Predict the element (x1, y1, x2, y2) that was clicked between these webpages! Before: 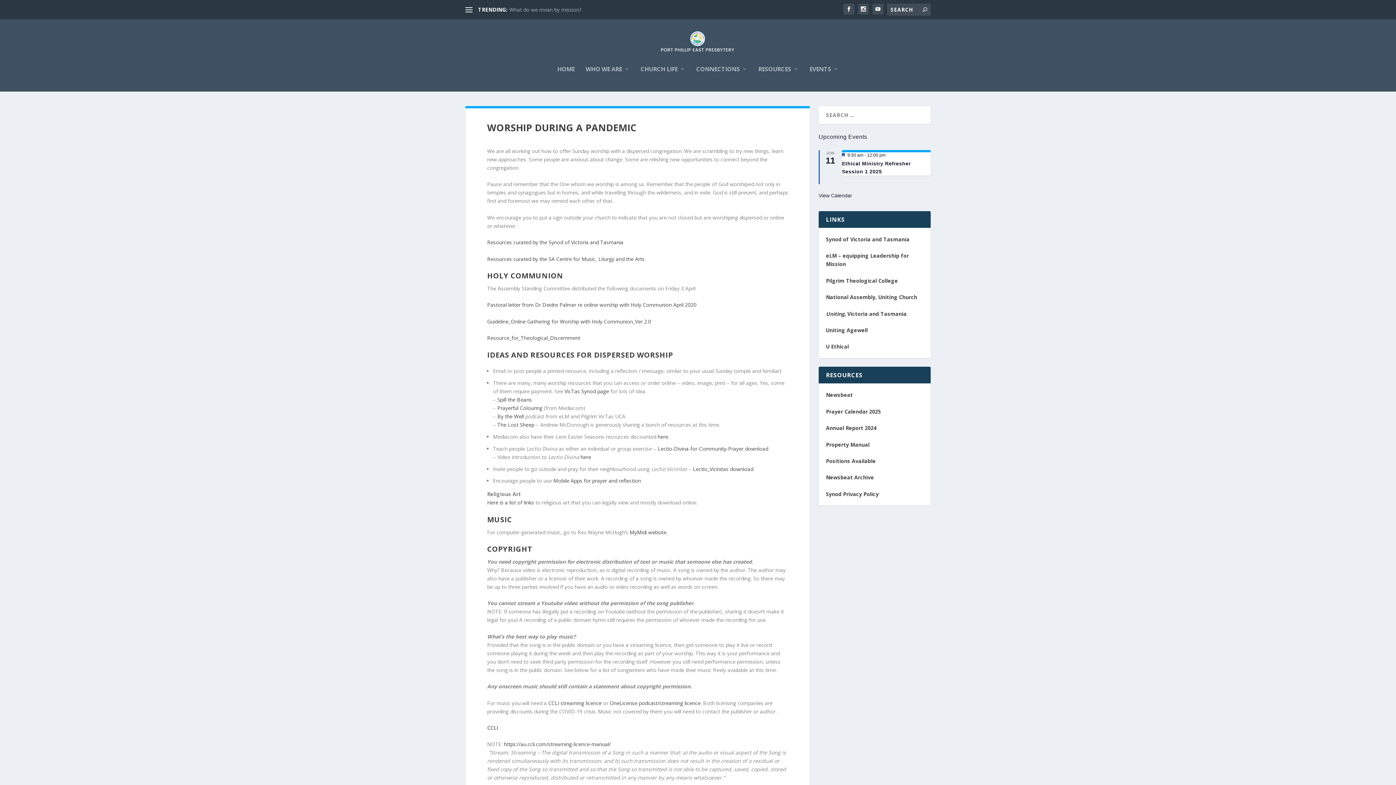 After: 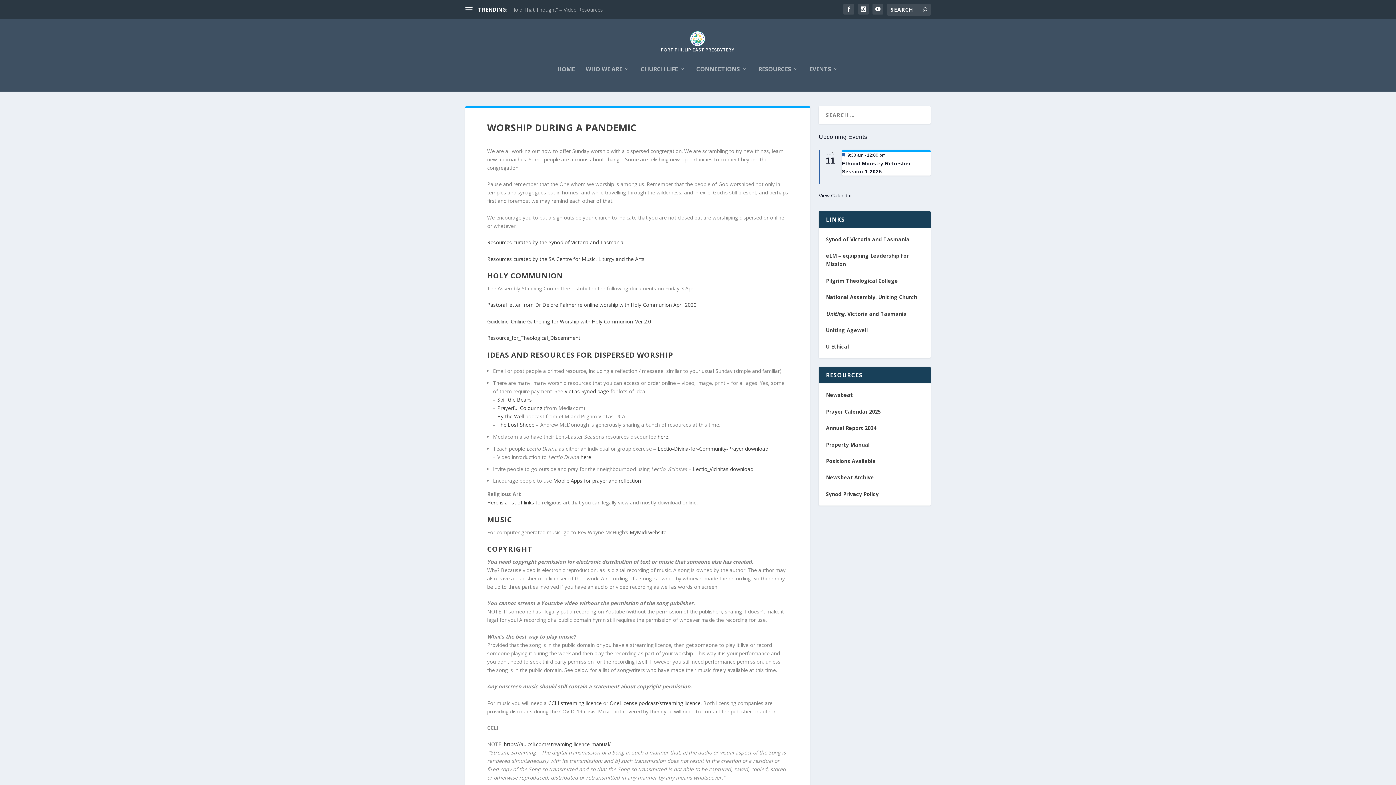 Action: bbox: (826, 441, 869, 448) label: Property Manual